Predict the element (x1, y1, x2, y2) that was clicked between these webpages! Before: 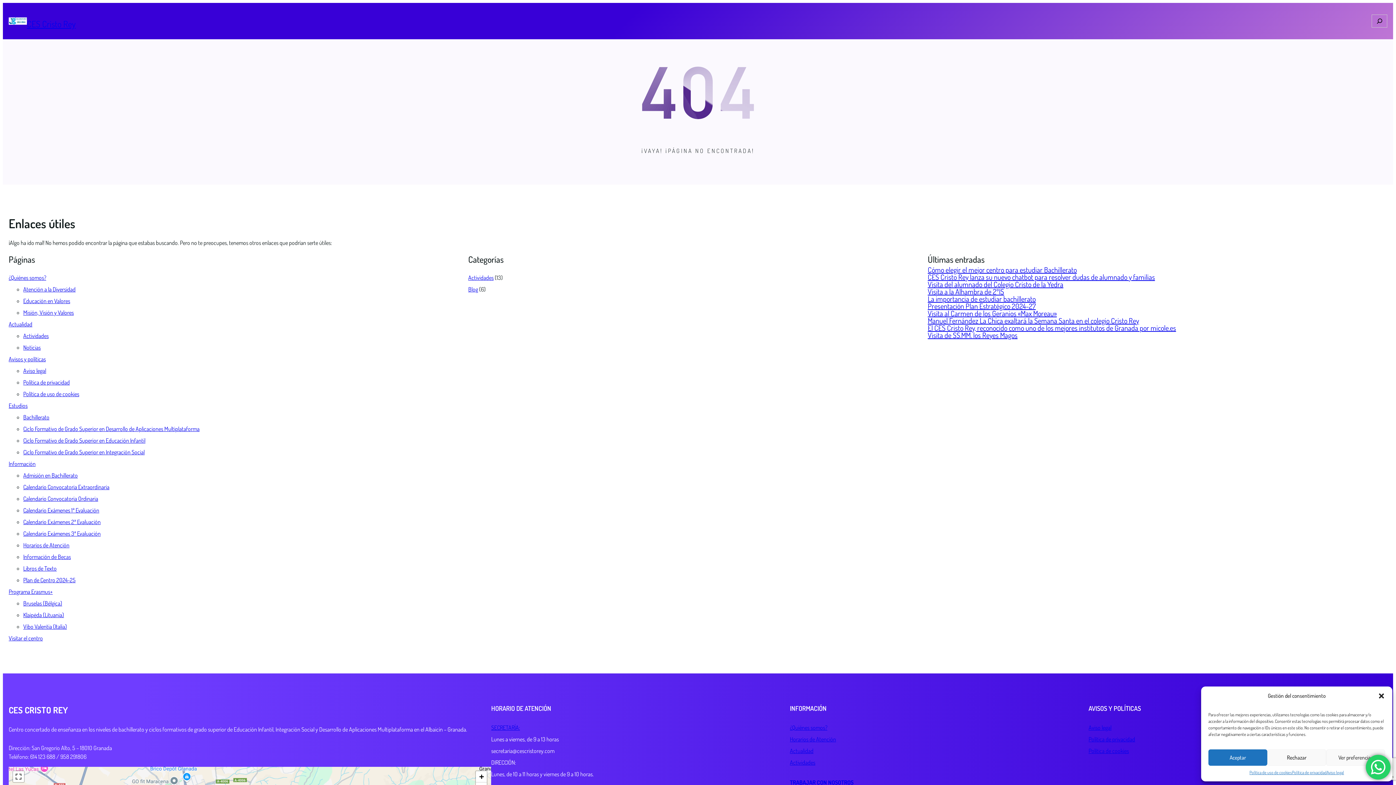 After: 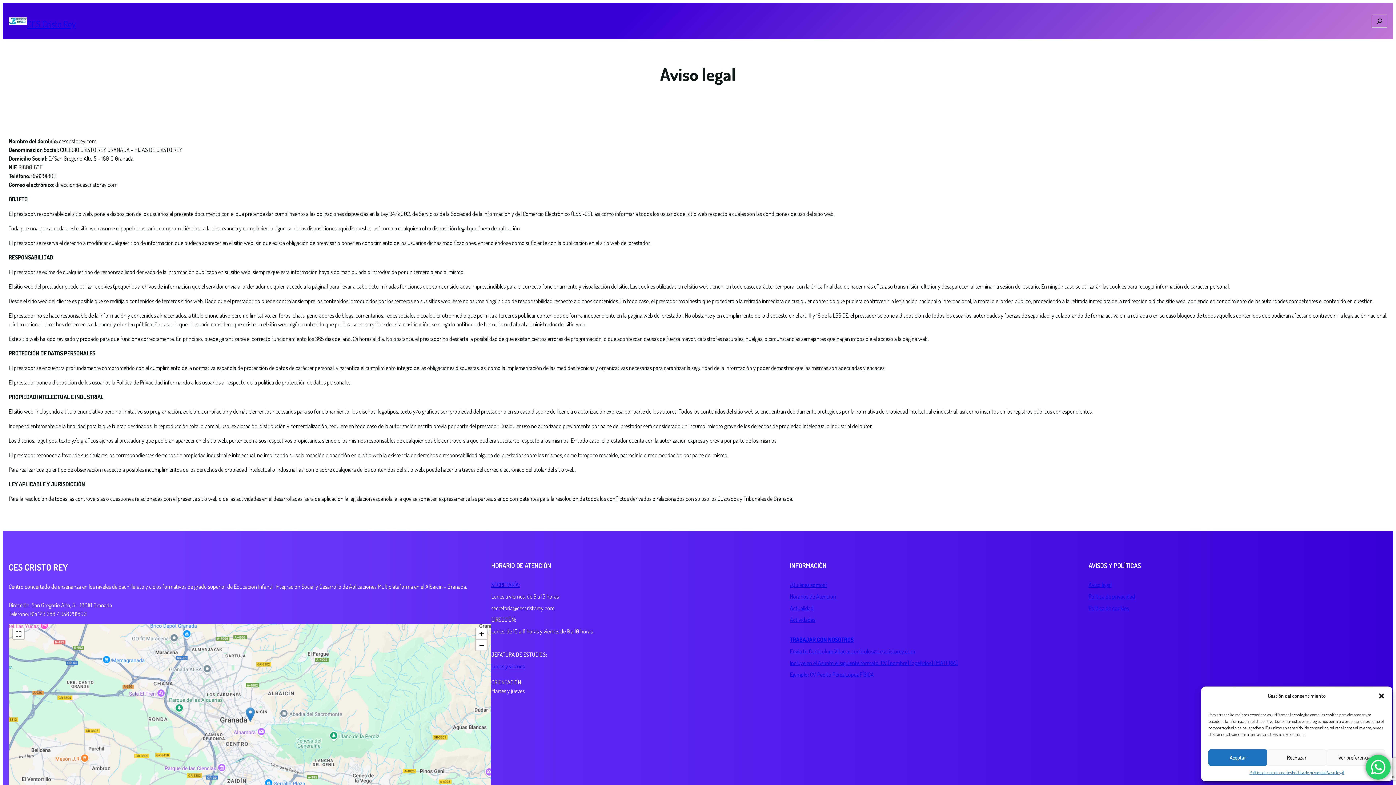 Action: label: Aviso legal bbox: (23, 367, 46, 374)